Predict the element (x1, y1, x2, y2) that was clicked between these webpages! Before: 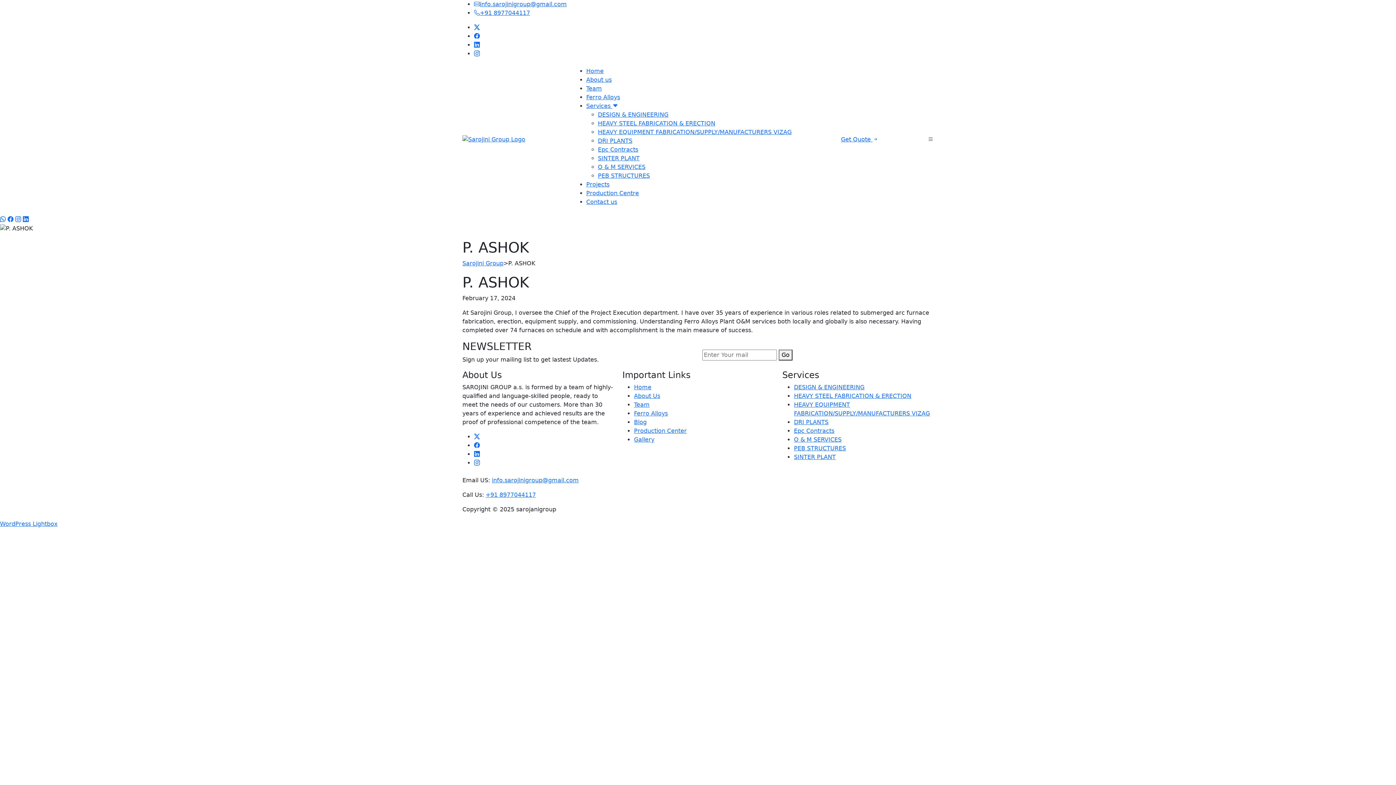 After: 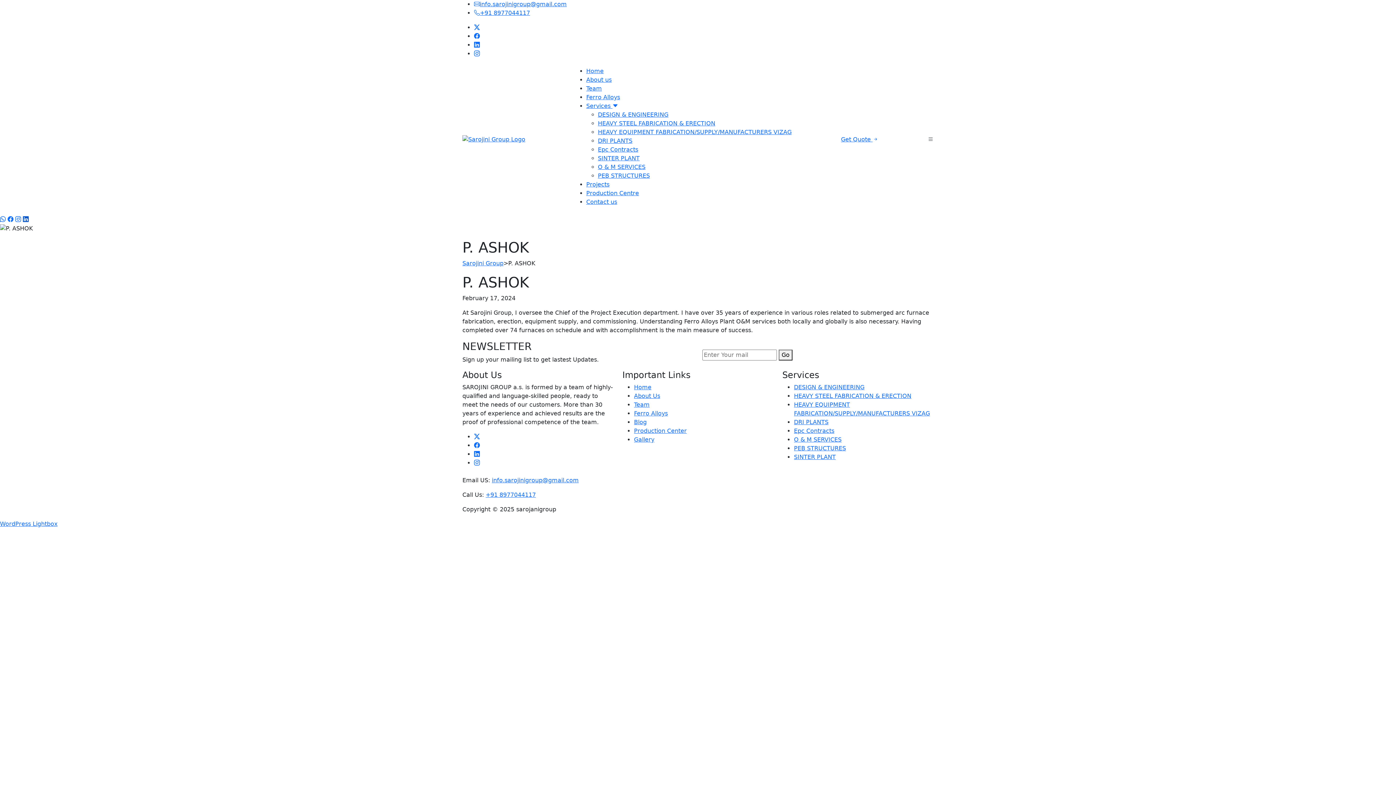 Action: bbox: (22, 216, 28, 222)